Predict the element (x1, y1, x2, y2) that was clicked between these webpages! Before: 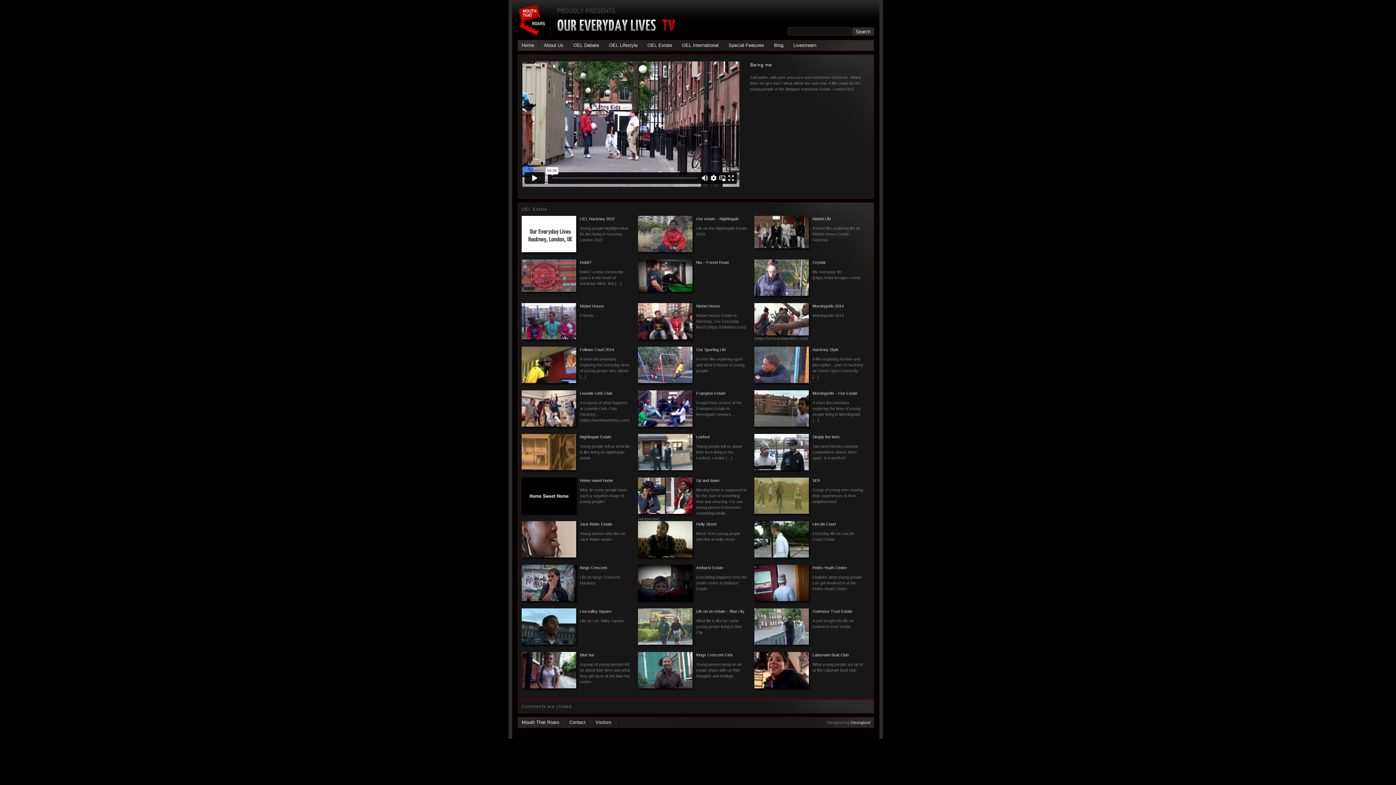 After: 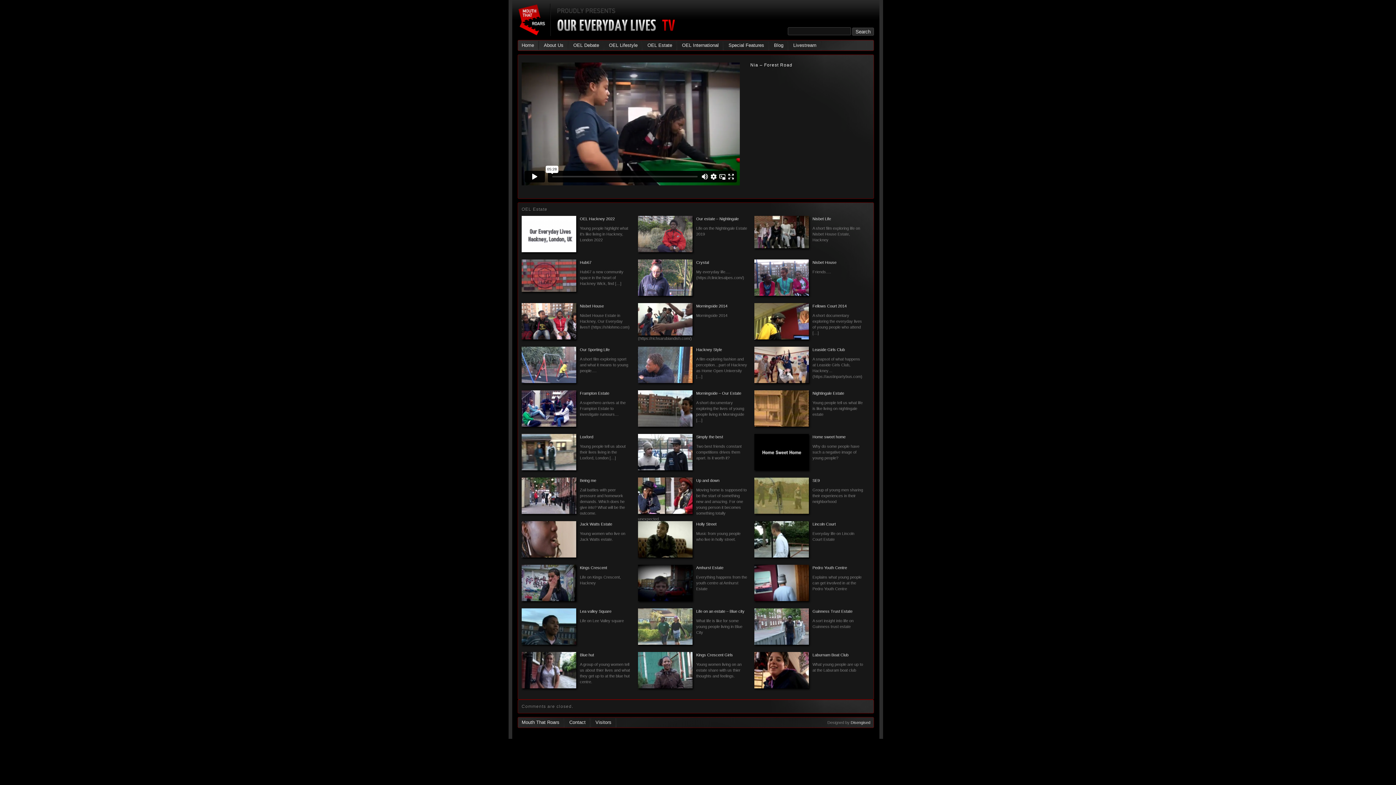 Action: bbox: (696, 260, 728, 264) label: Nia – Forest Road